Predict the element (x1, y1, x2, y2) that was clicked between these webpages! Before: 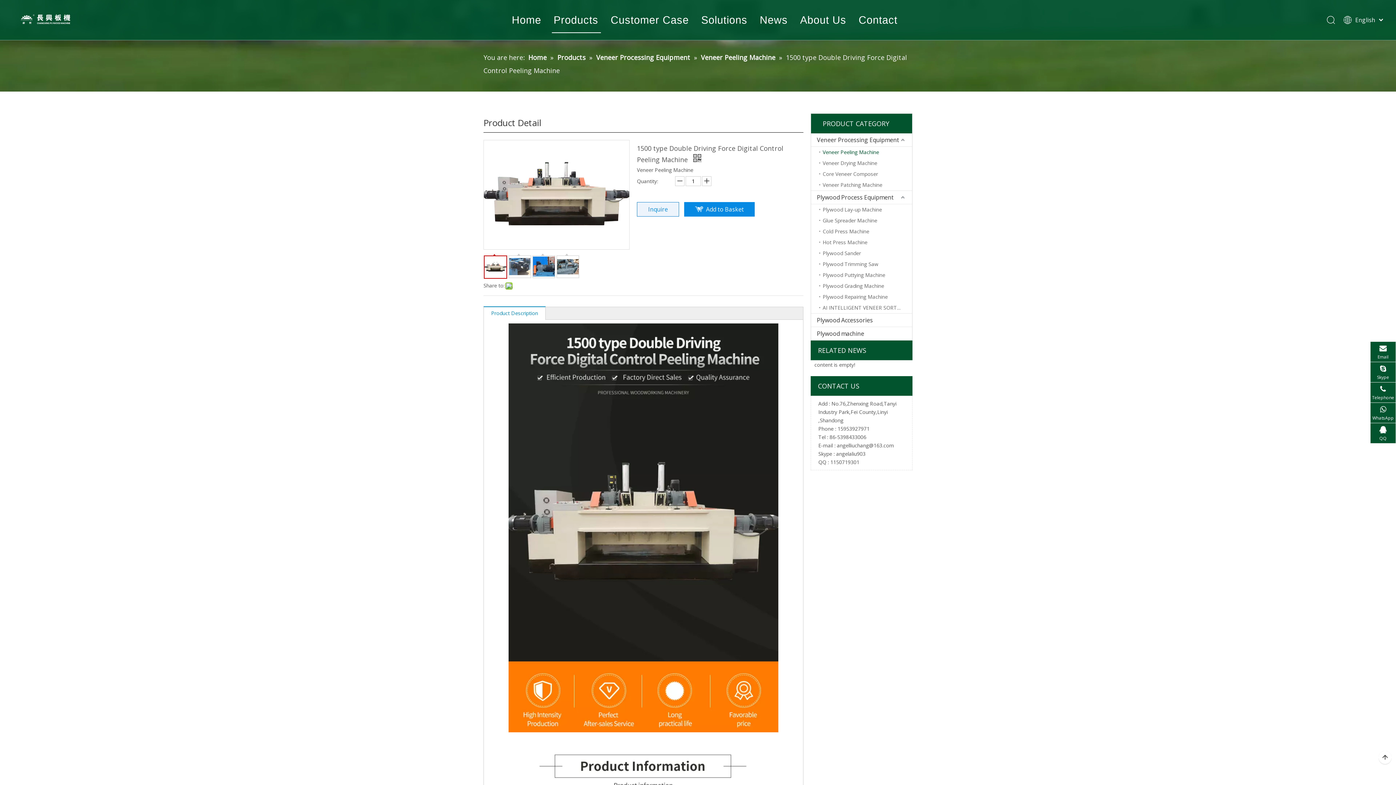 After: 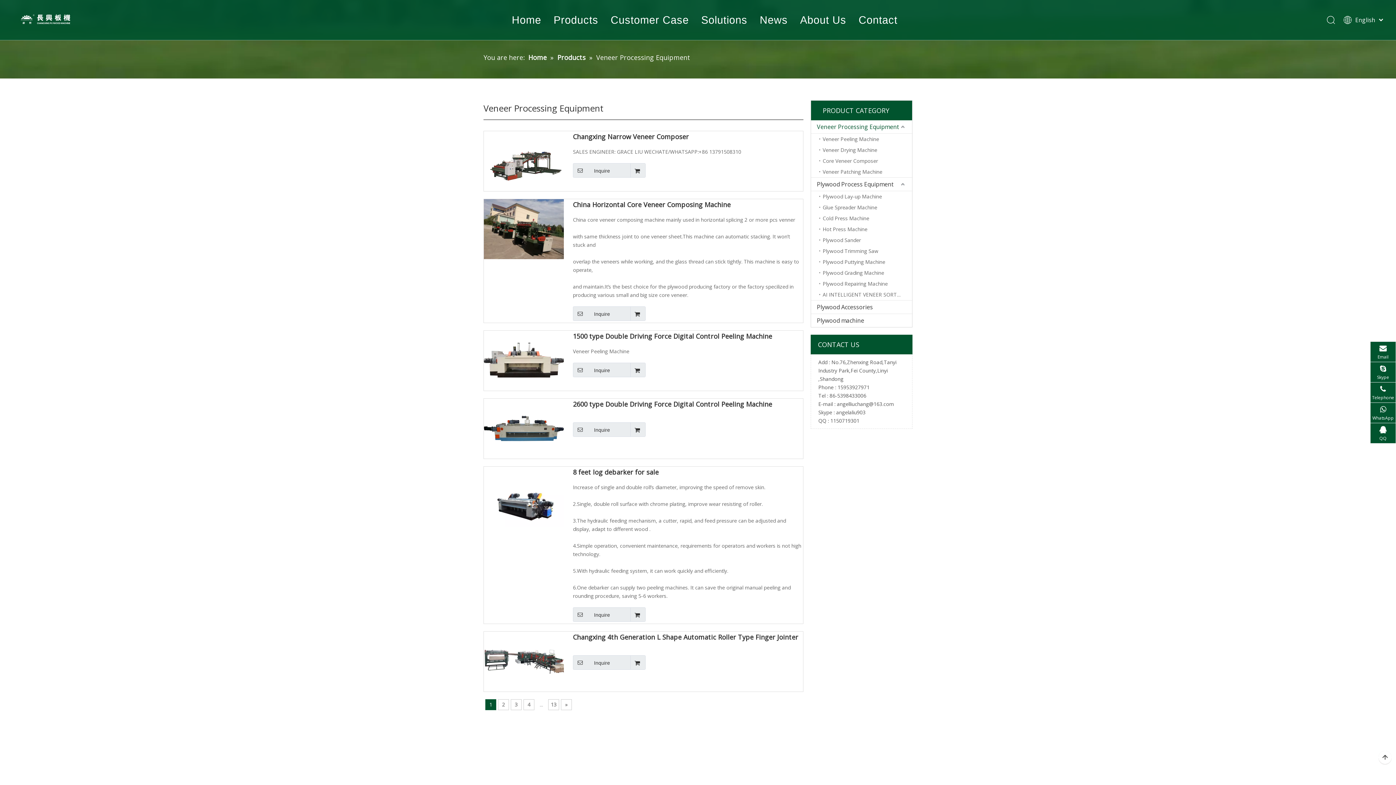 Action: bbox: (596, 53, 692, 61) label: Veneer Processing Equipment 